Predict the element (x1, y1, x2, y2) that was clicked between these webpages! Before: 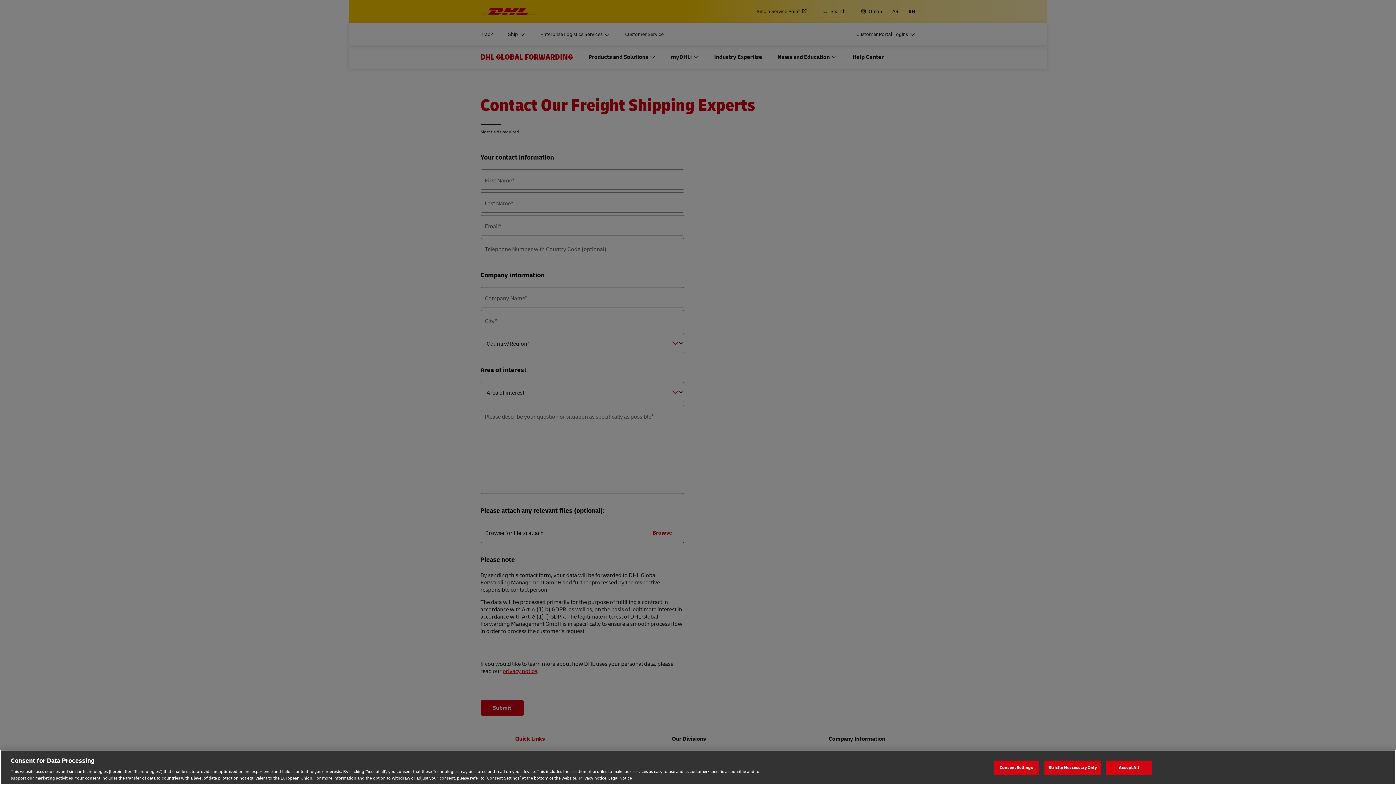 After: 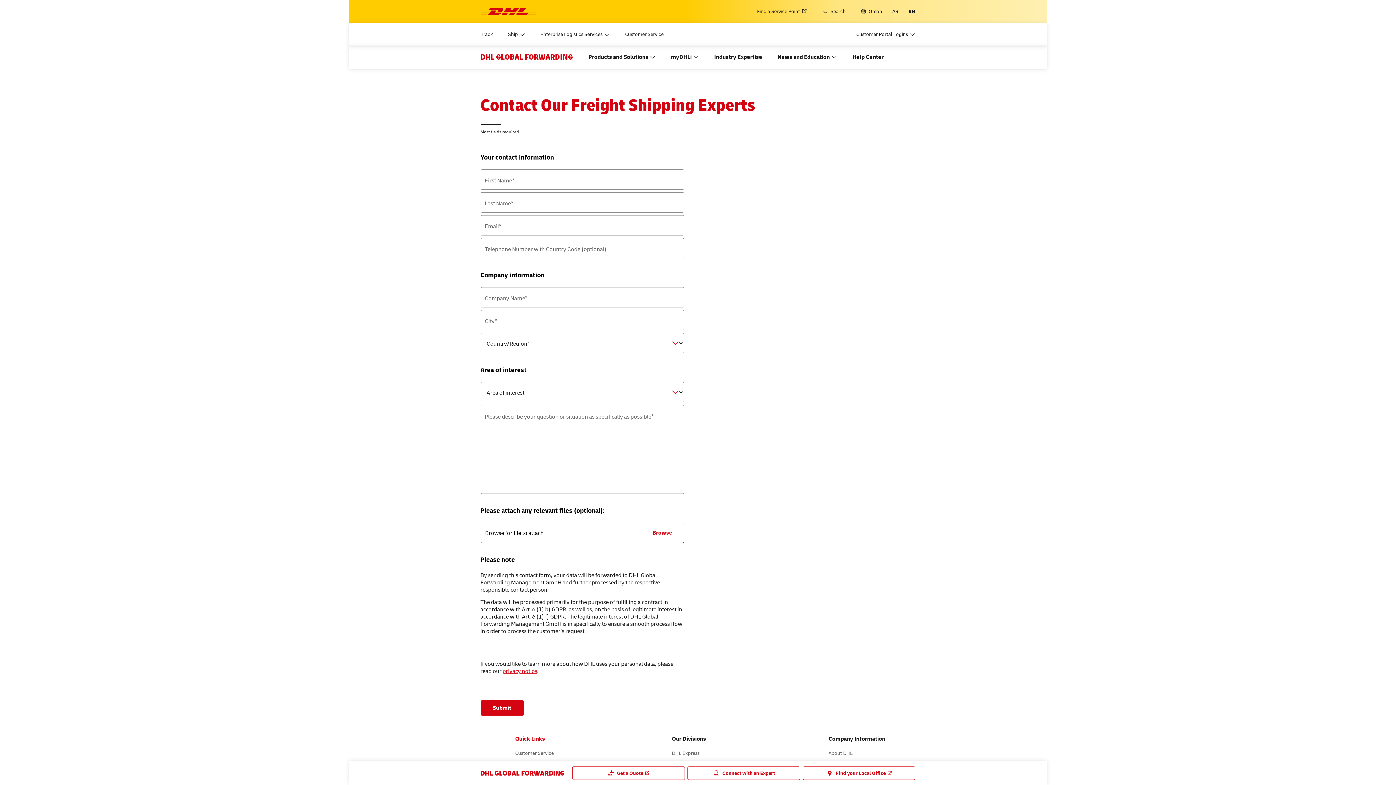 Action: bbox: (1044, 760, 1101, 775) label: Strictly Neccessary Only